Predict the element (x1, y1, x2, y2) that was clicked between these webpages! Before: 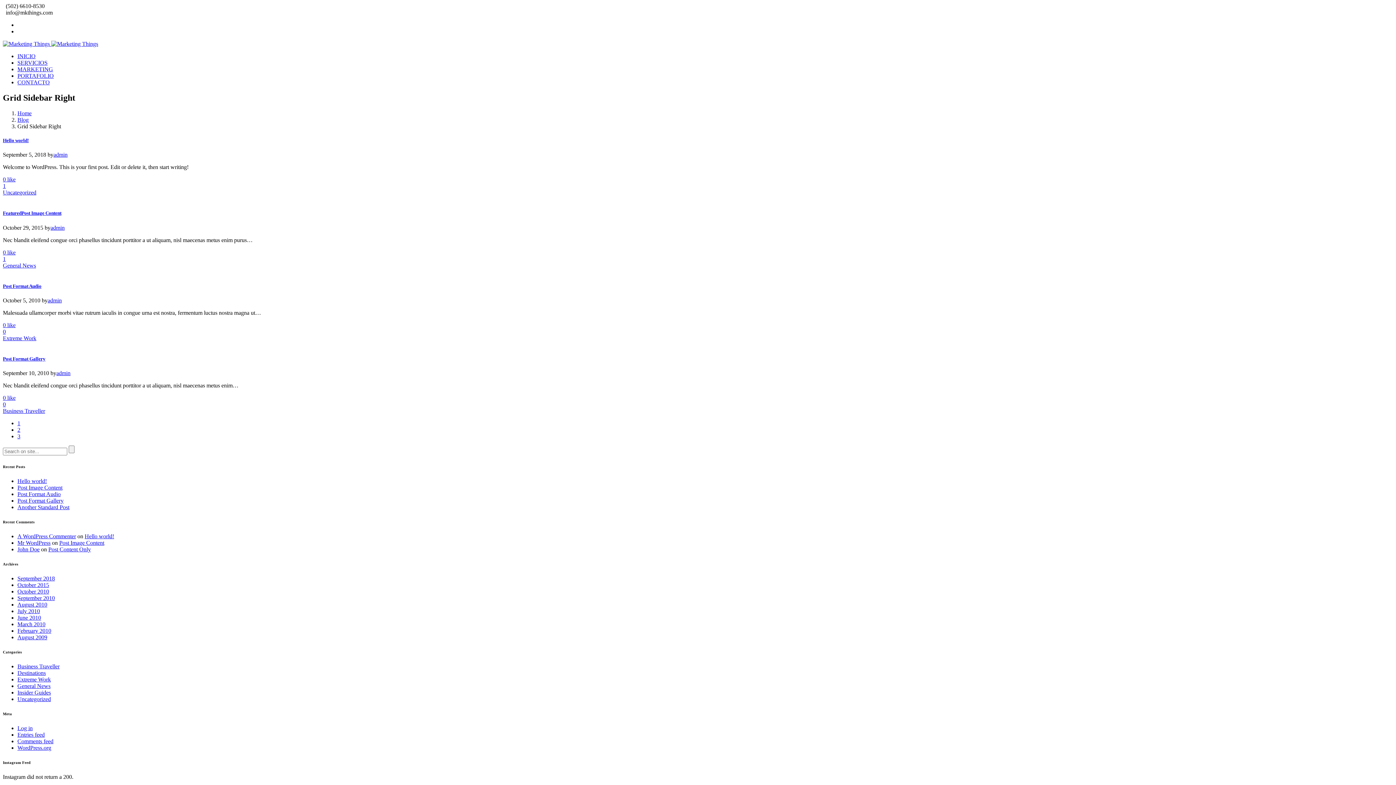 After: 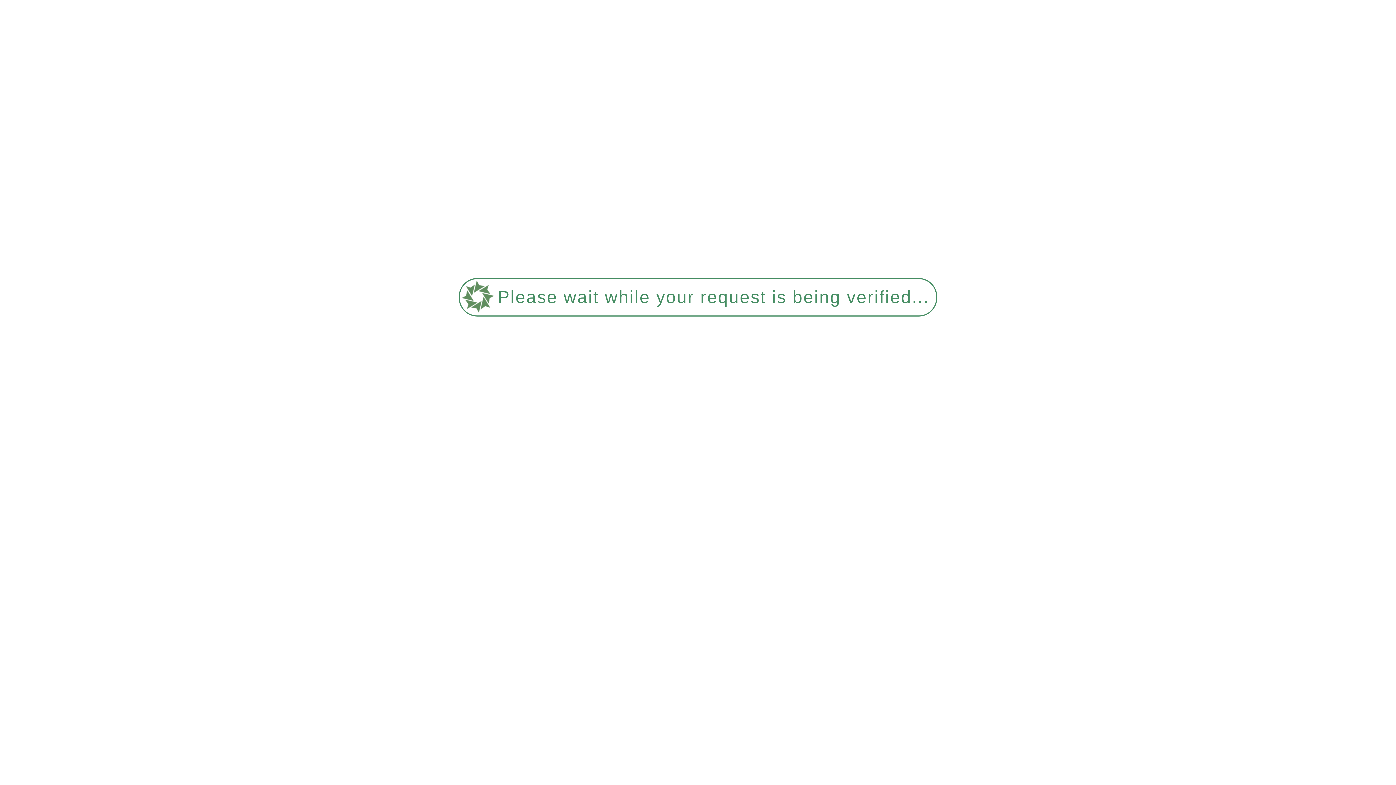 Action: bbox: (2, 268, 1393, 275)